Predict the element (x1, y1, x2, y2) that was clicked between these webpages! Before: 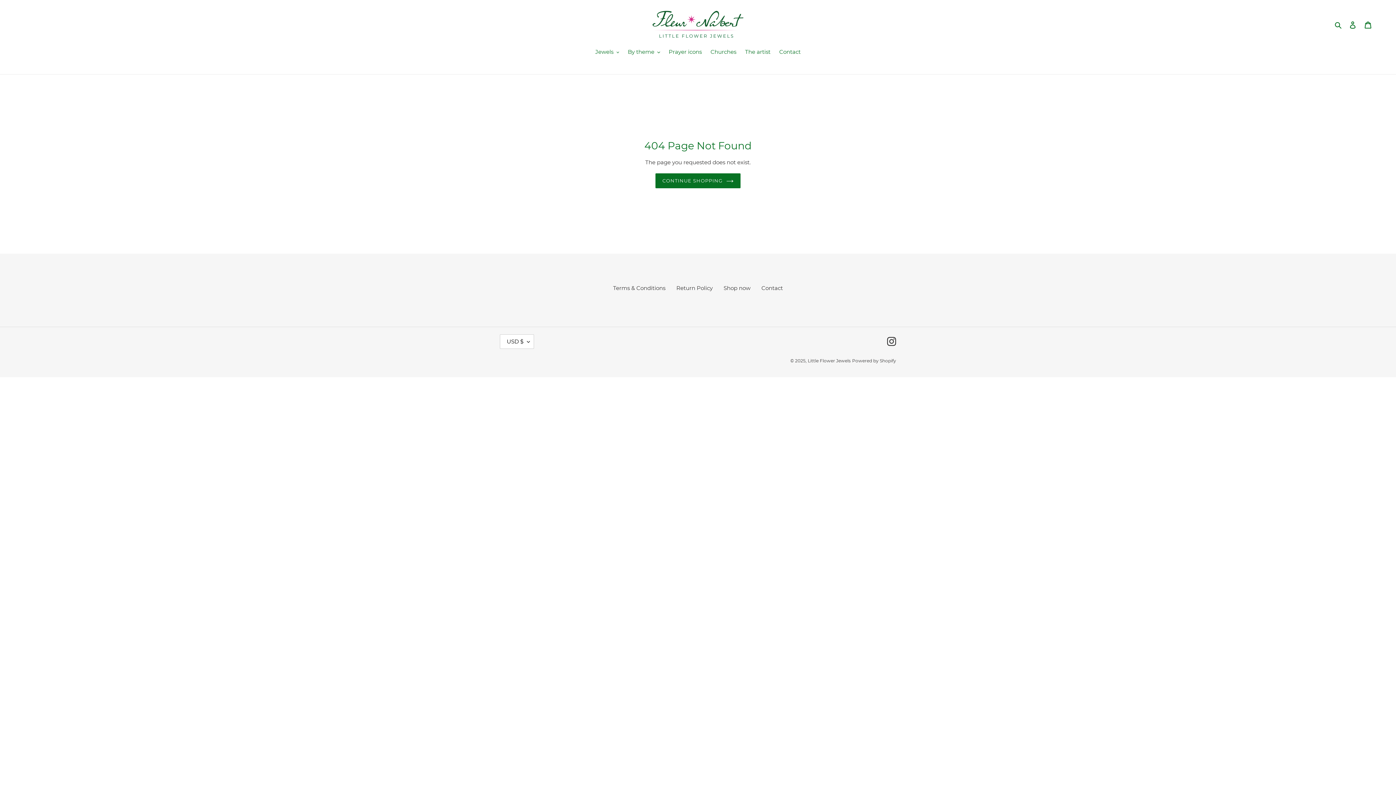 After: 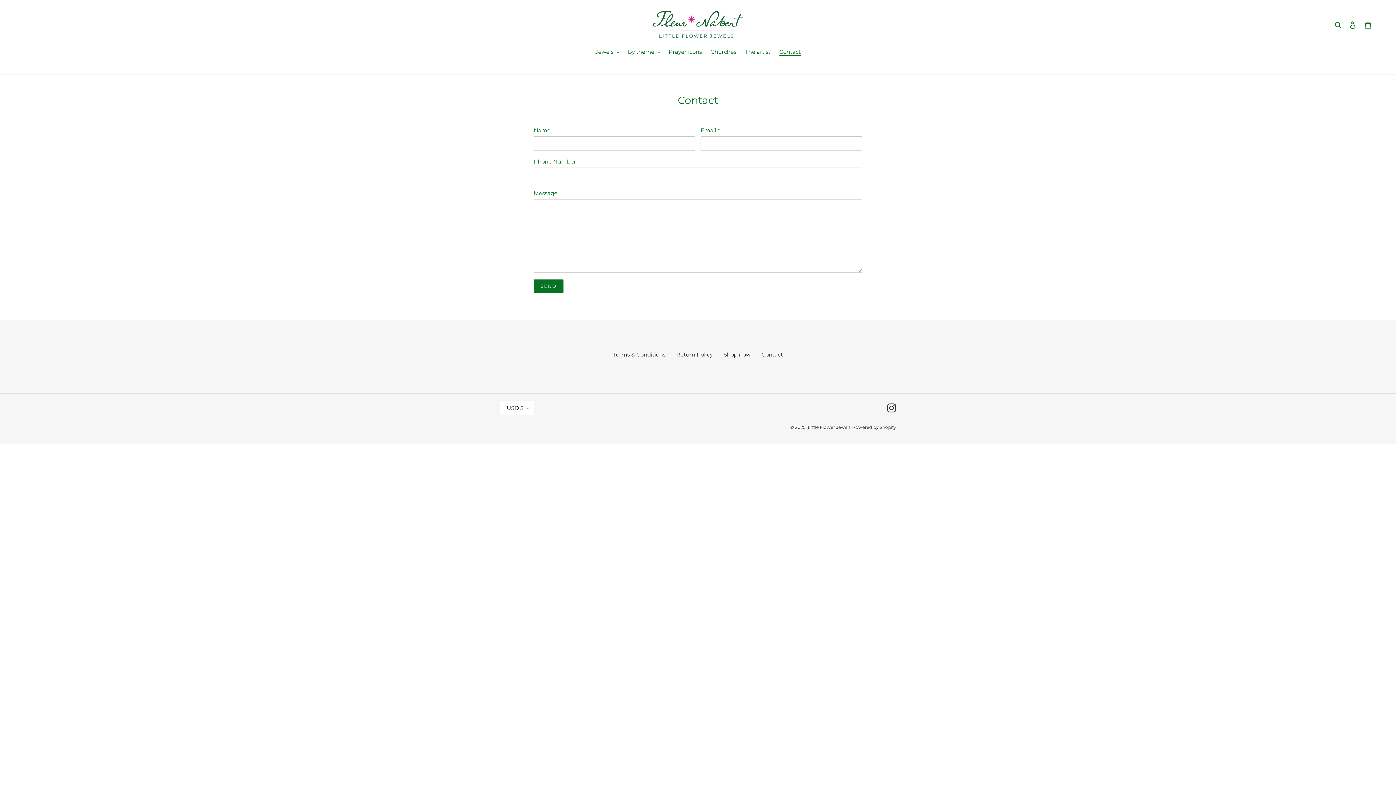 Action: bbox: (775, 48, 804, 57) label: Contact